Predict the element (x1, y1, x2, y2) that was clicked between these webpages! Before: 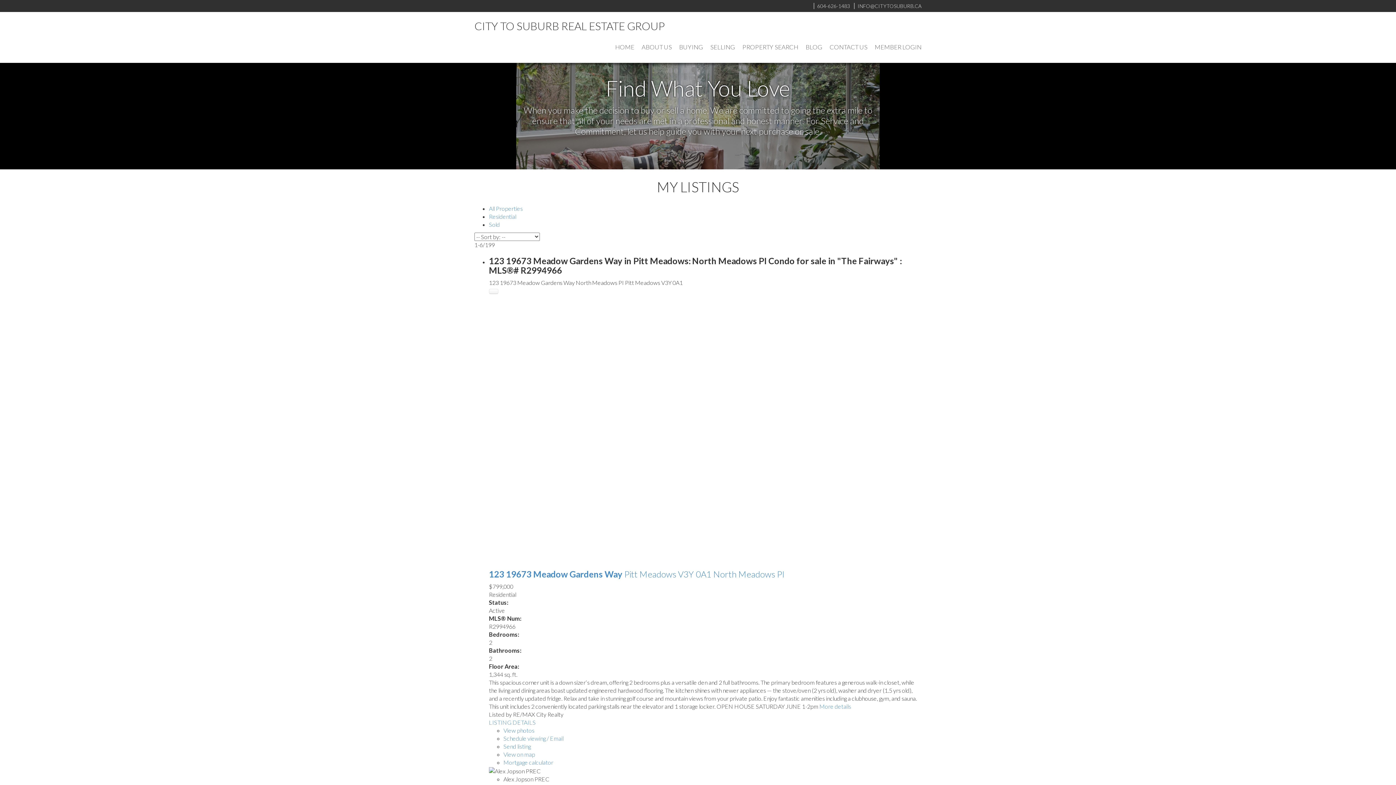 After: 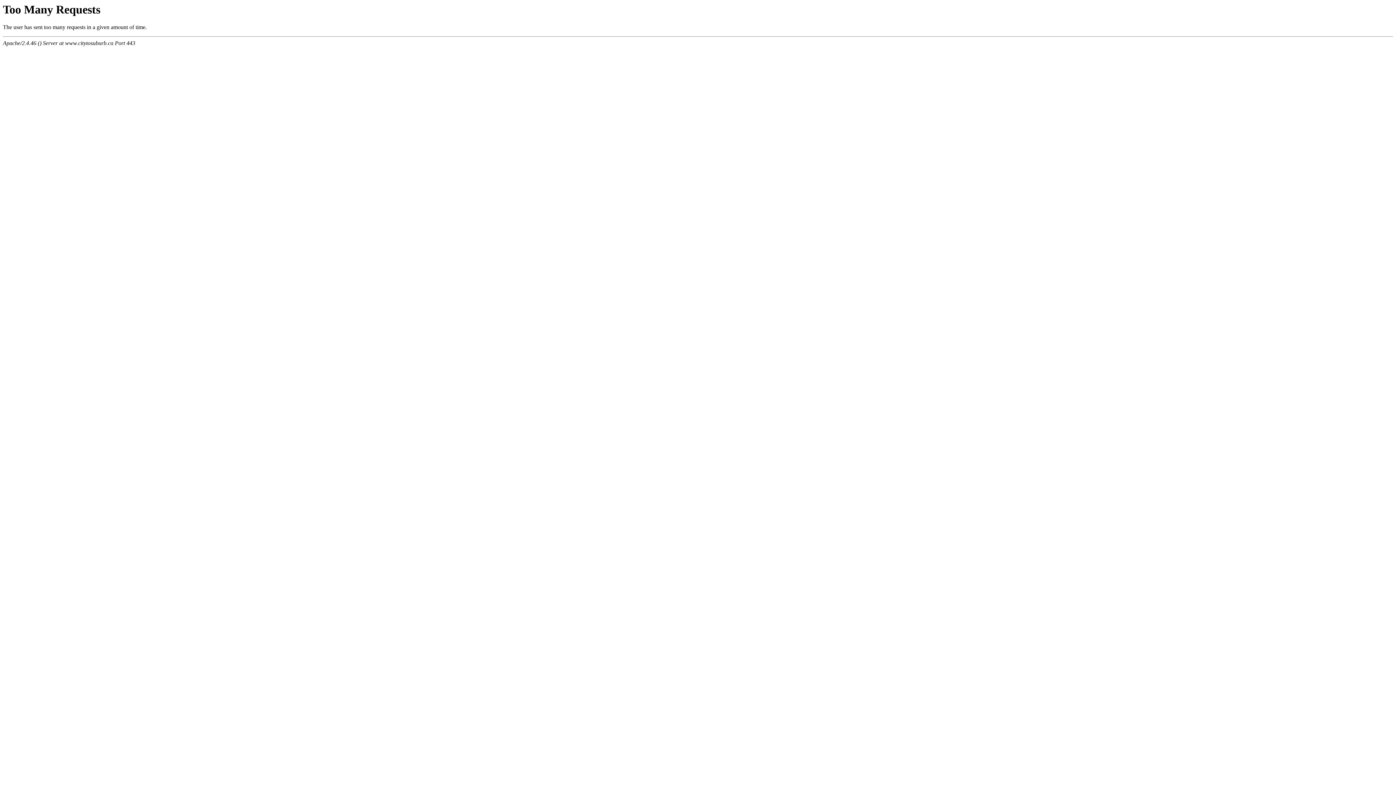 Action: bbox: (489, 213, 516, 219) label: Residential